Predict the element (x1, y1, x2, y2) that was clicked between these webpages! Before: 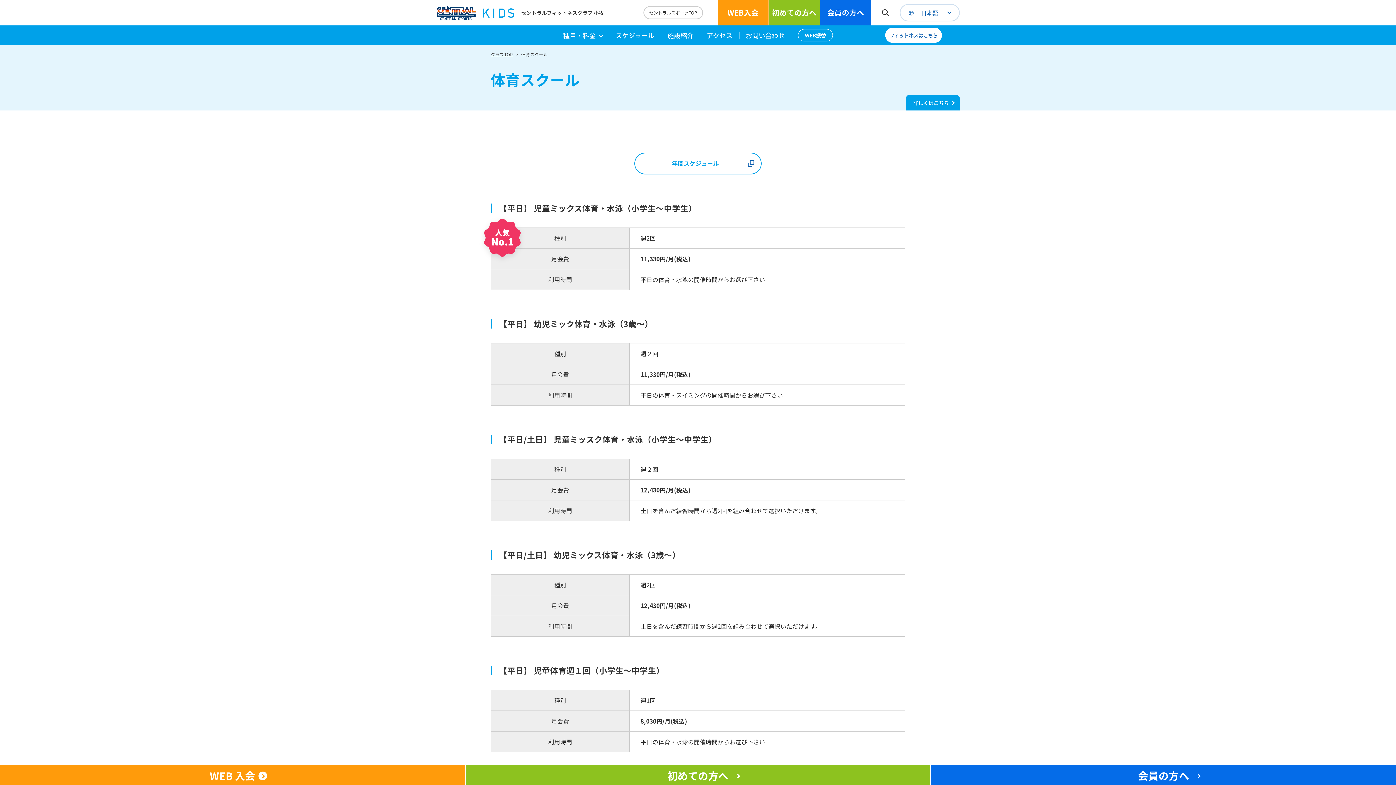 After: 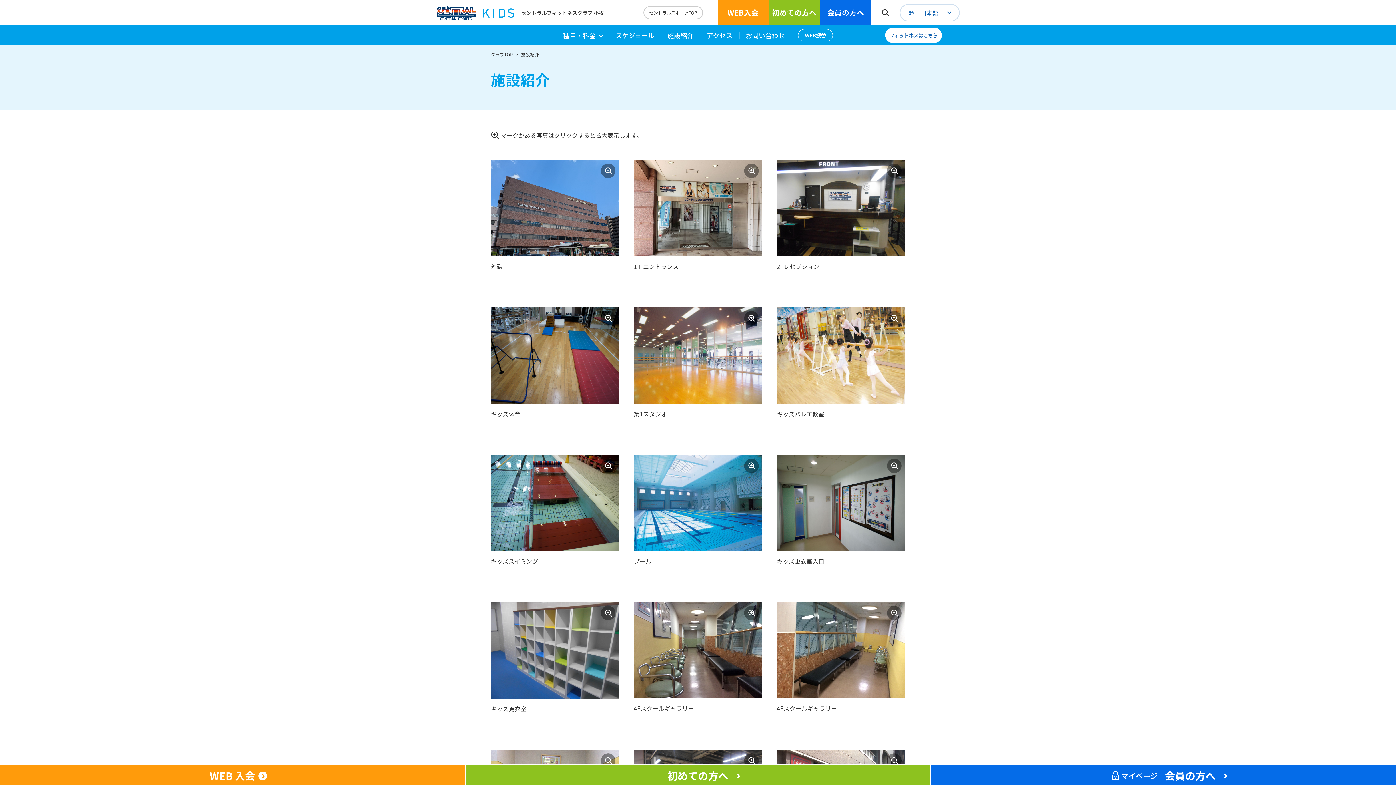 Action: label: 施設紹介 bbox: (667, 24, 693, 46)